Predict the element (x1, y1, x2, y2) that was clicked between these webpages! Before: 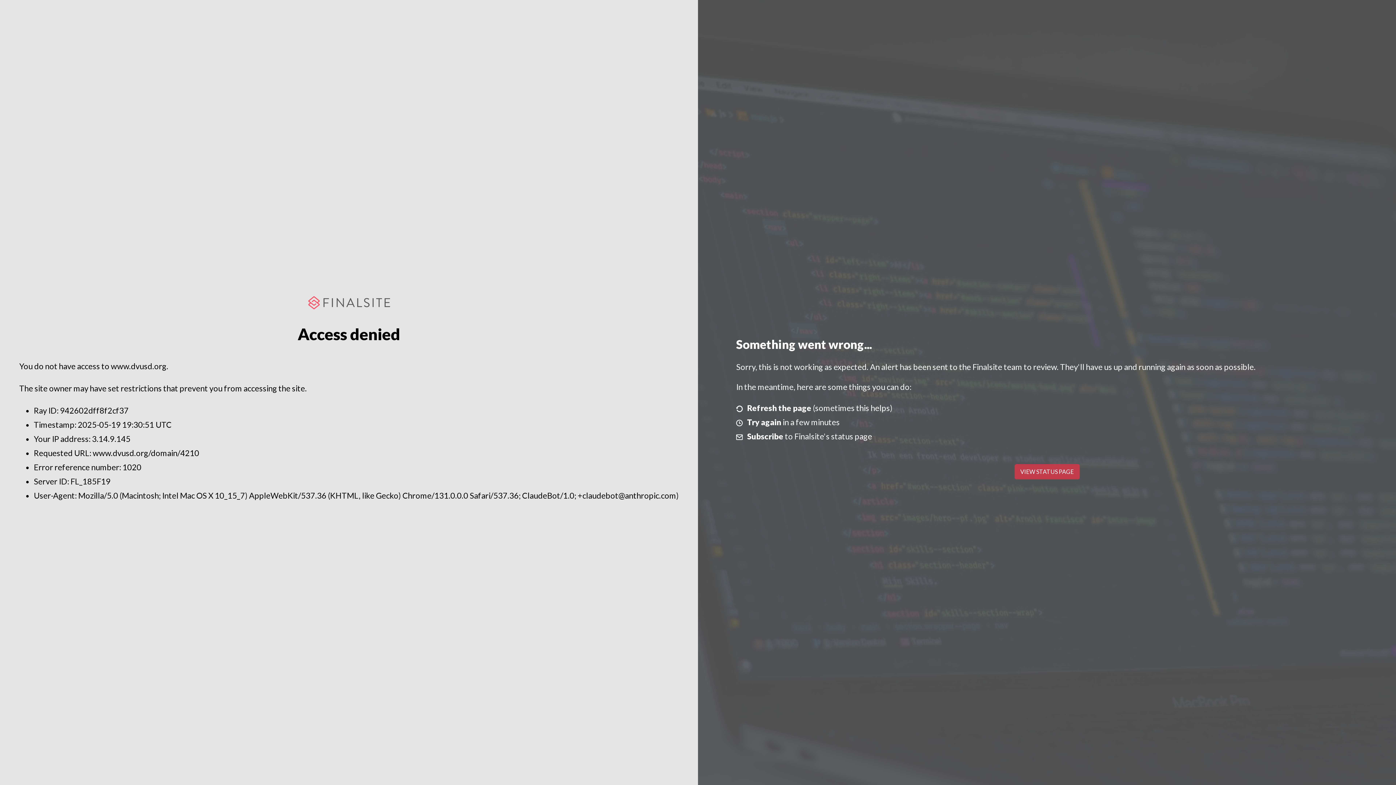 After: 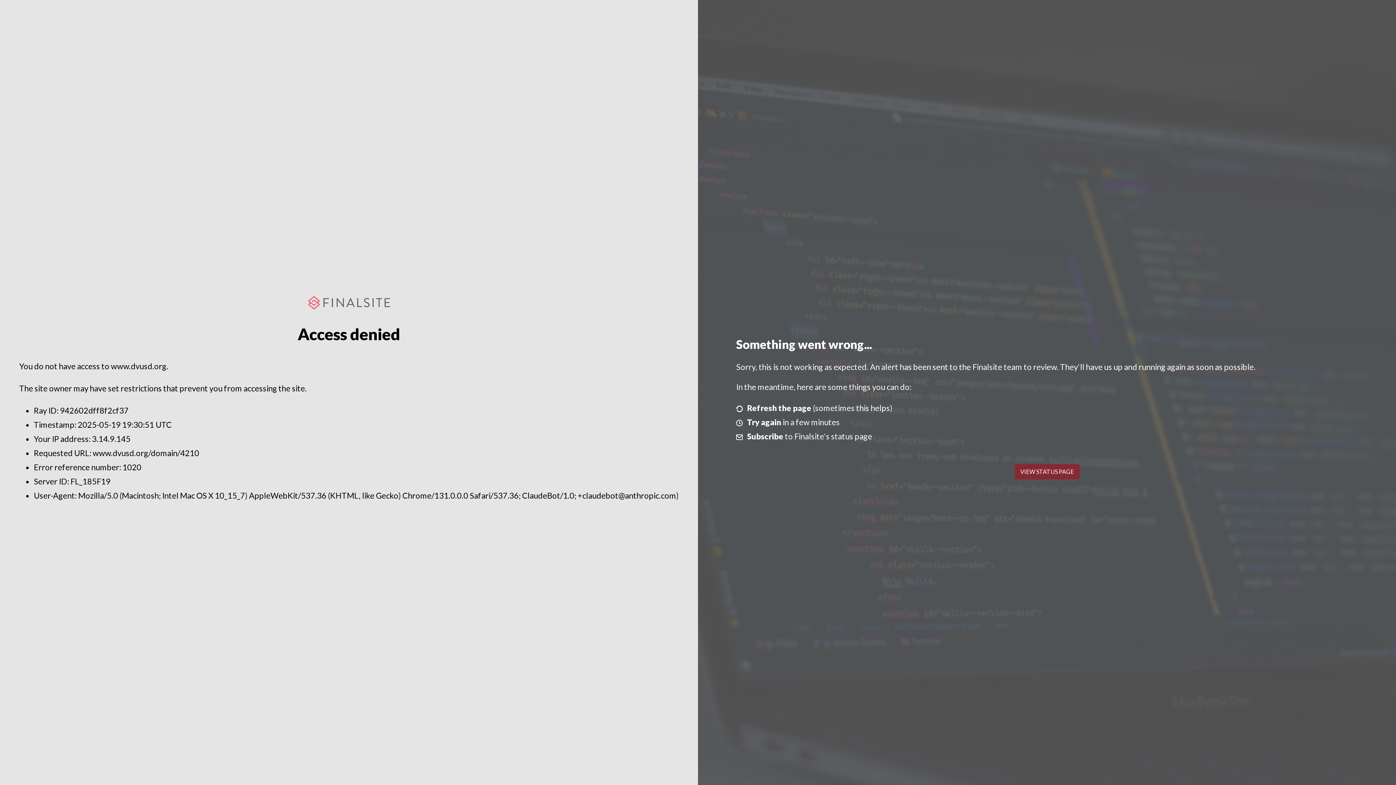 Action: label: VIEW STATUS PAGE bbox: (1014, 464, 1079, 479)